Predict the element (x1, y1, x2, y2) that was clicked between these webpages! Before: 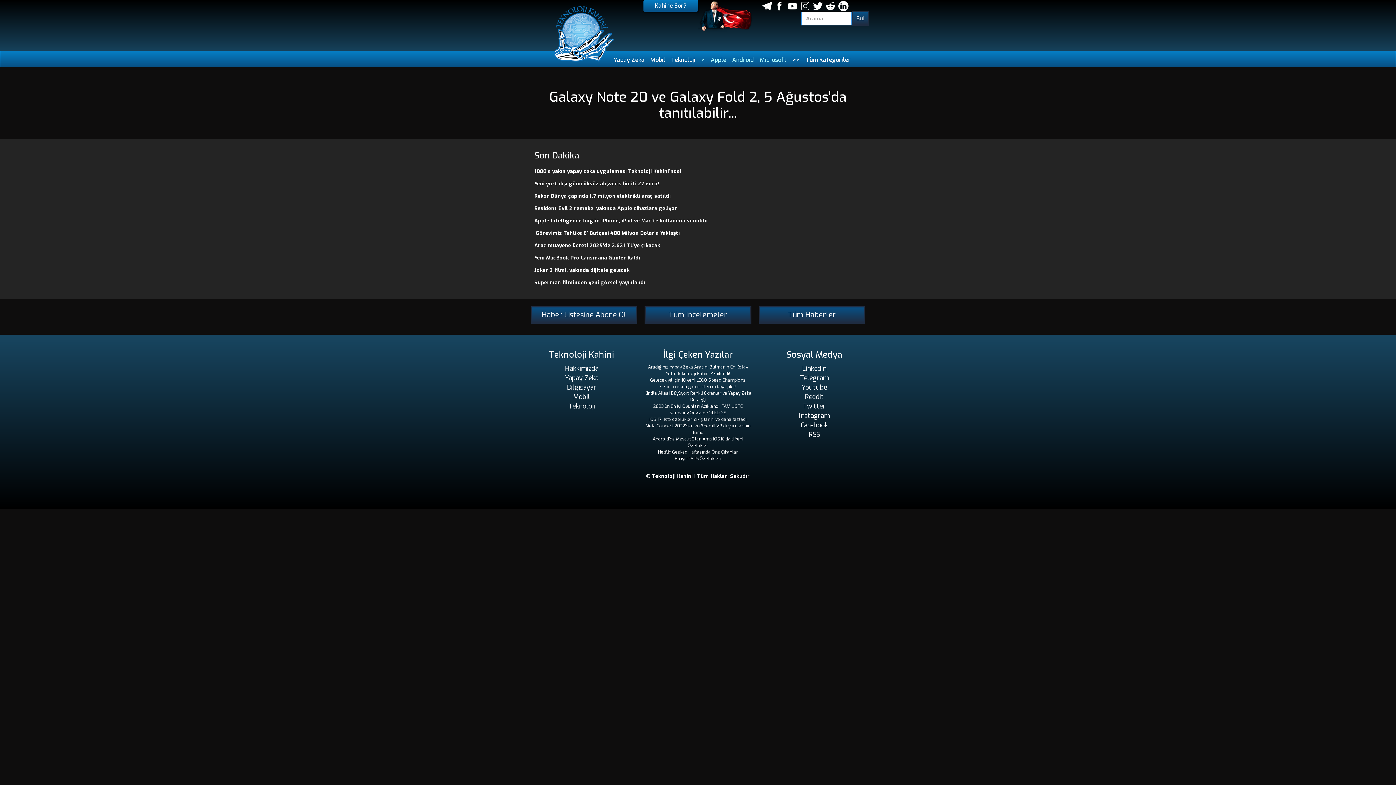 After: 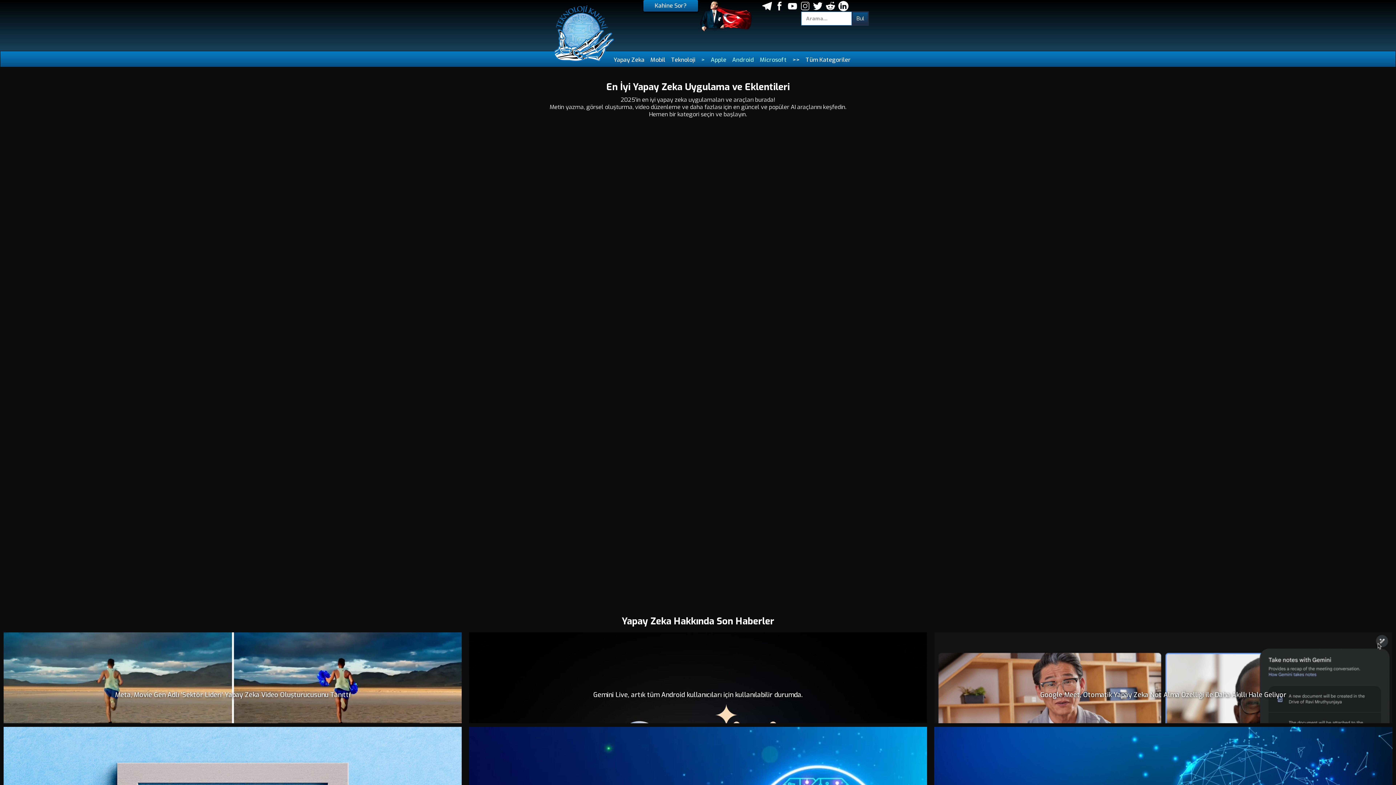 Action: label: Yapay Zeka bbox: (612, 54, 645, 65)